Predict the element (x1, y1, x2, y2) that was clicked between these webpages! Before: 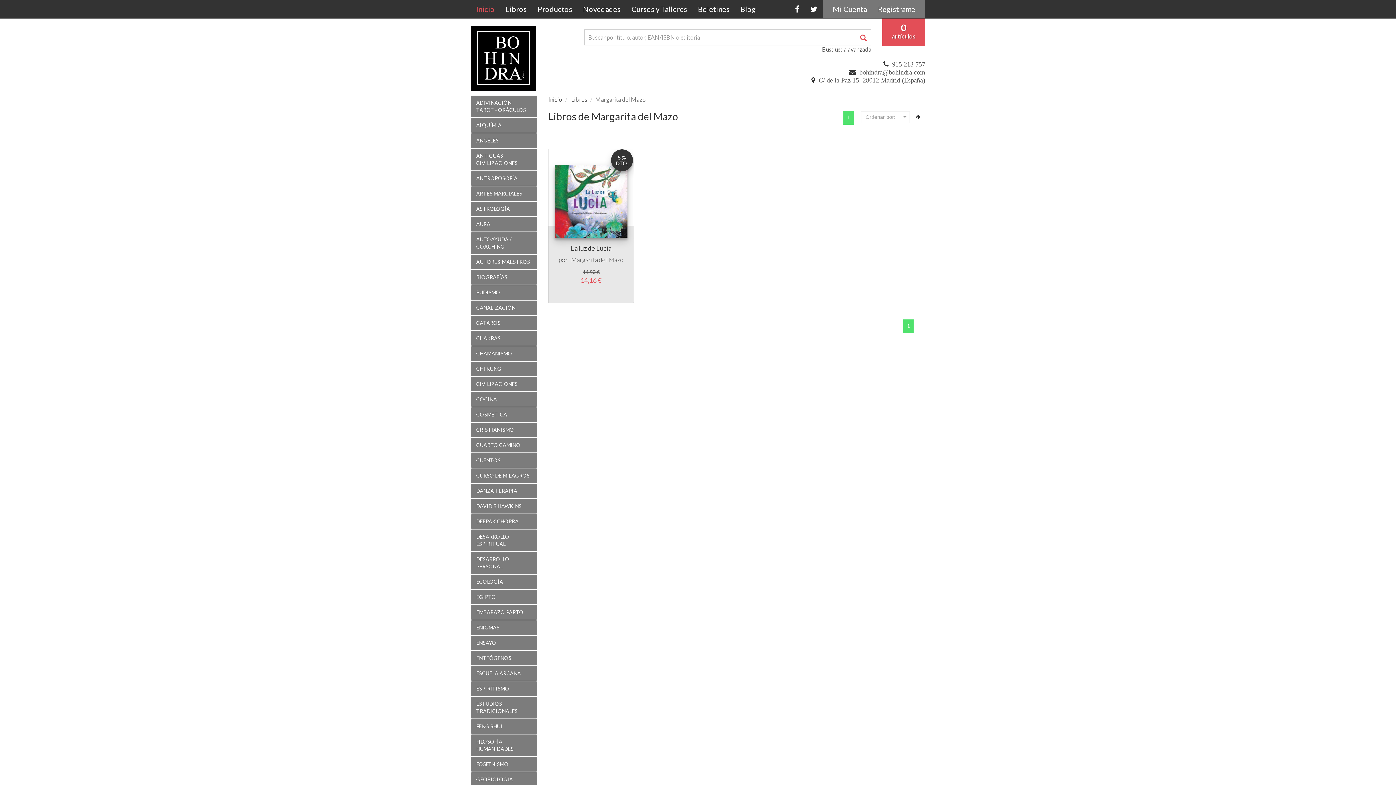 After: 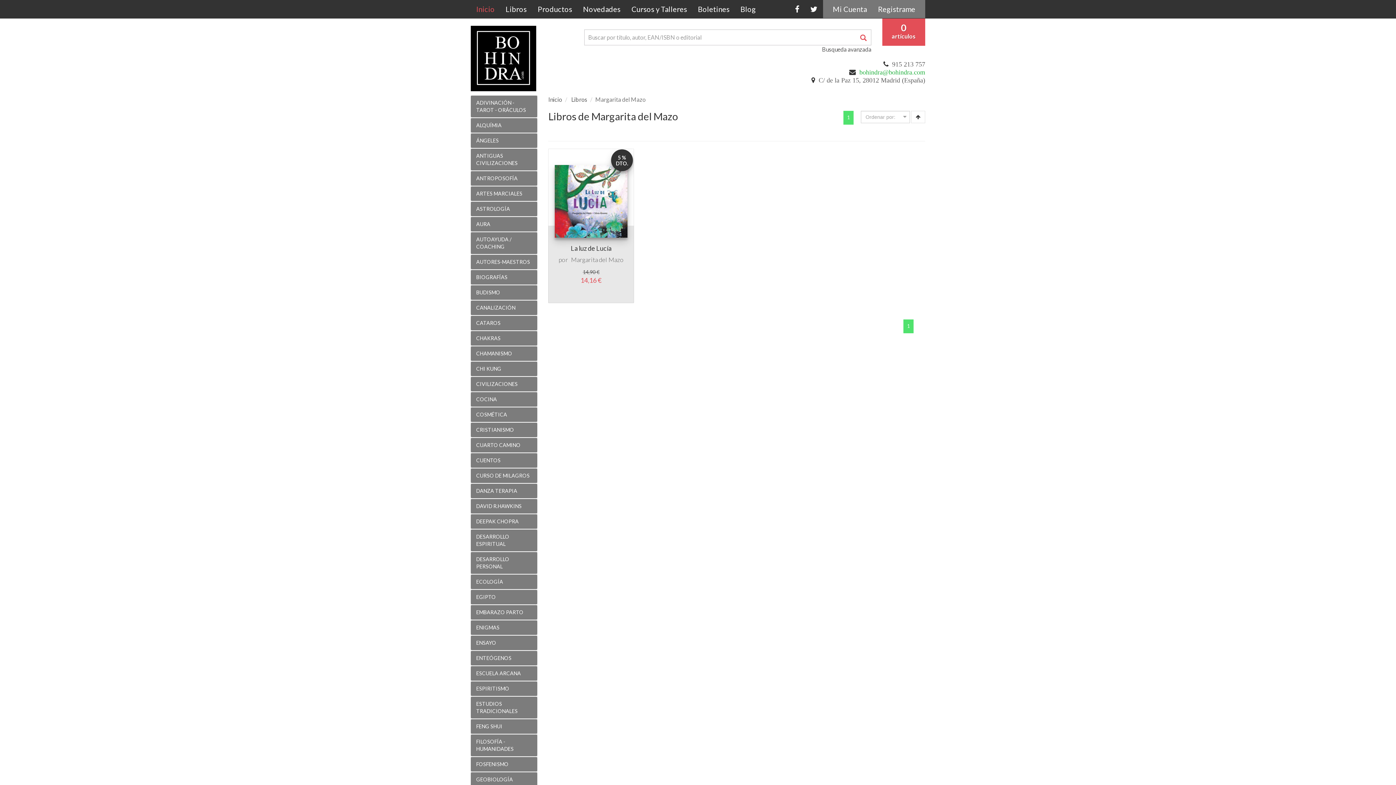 Action: label: bohindra@bohindra.com bbox: (859, 99, 925, 106)